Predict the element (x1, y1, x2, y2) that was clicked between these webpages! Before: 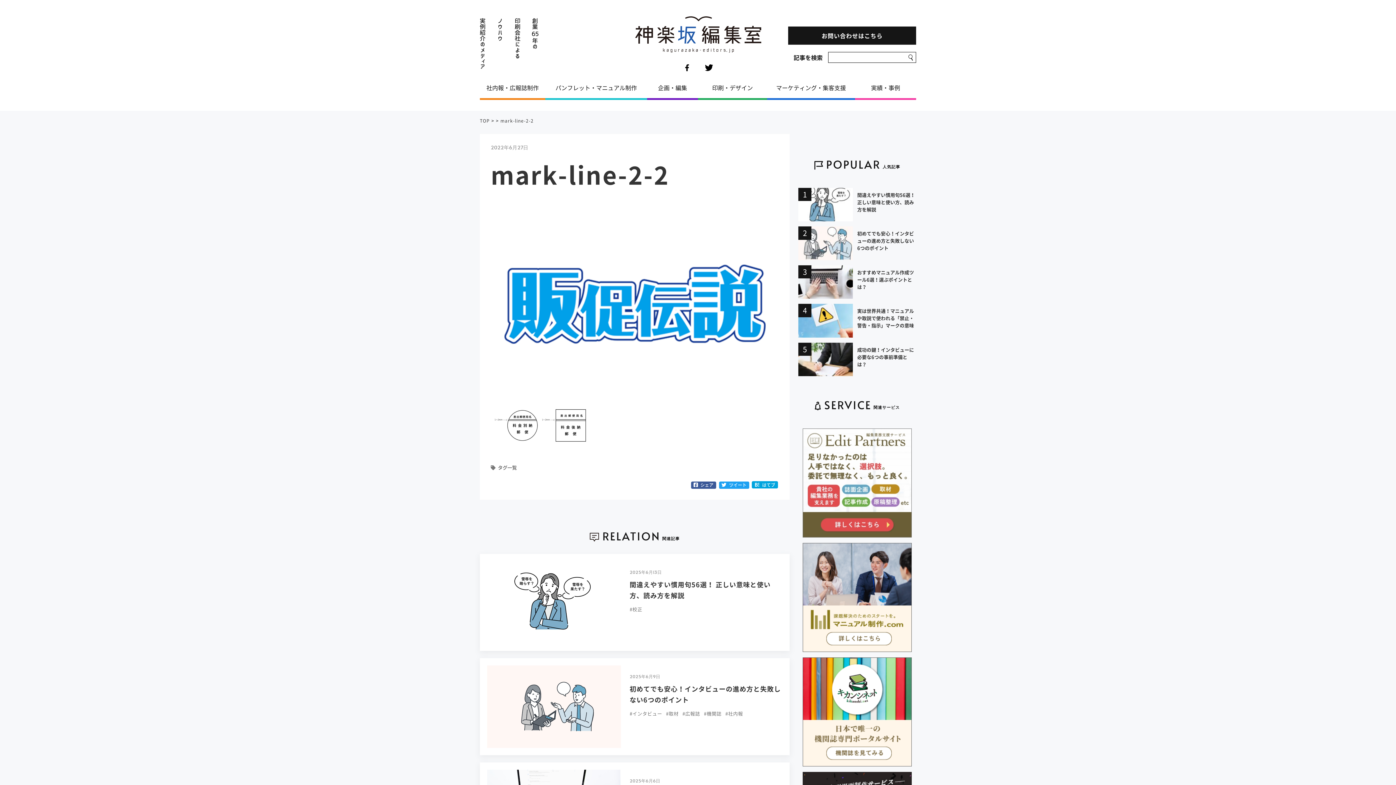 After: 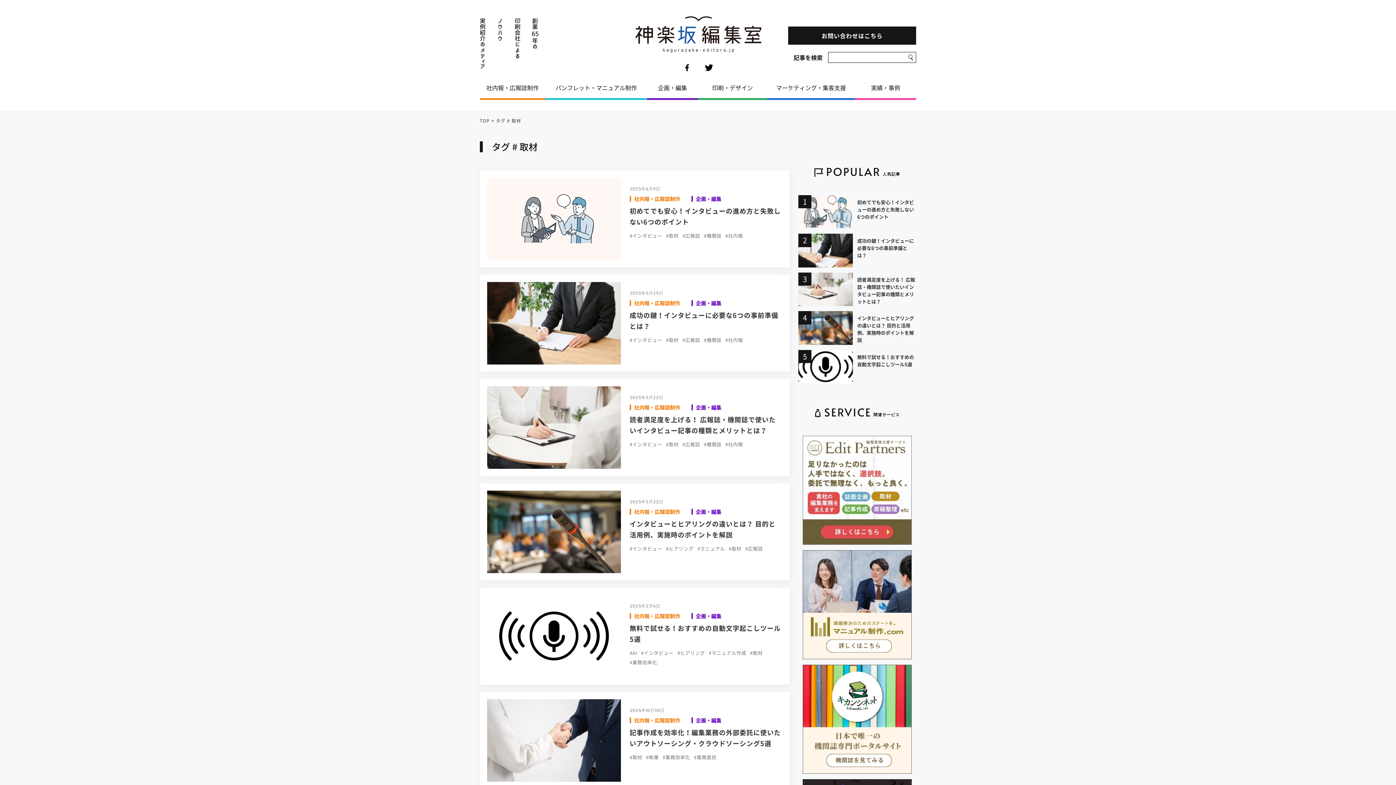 Action: label: #取材 bbox: (666, 710, 682, 717)